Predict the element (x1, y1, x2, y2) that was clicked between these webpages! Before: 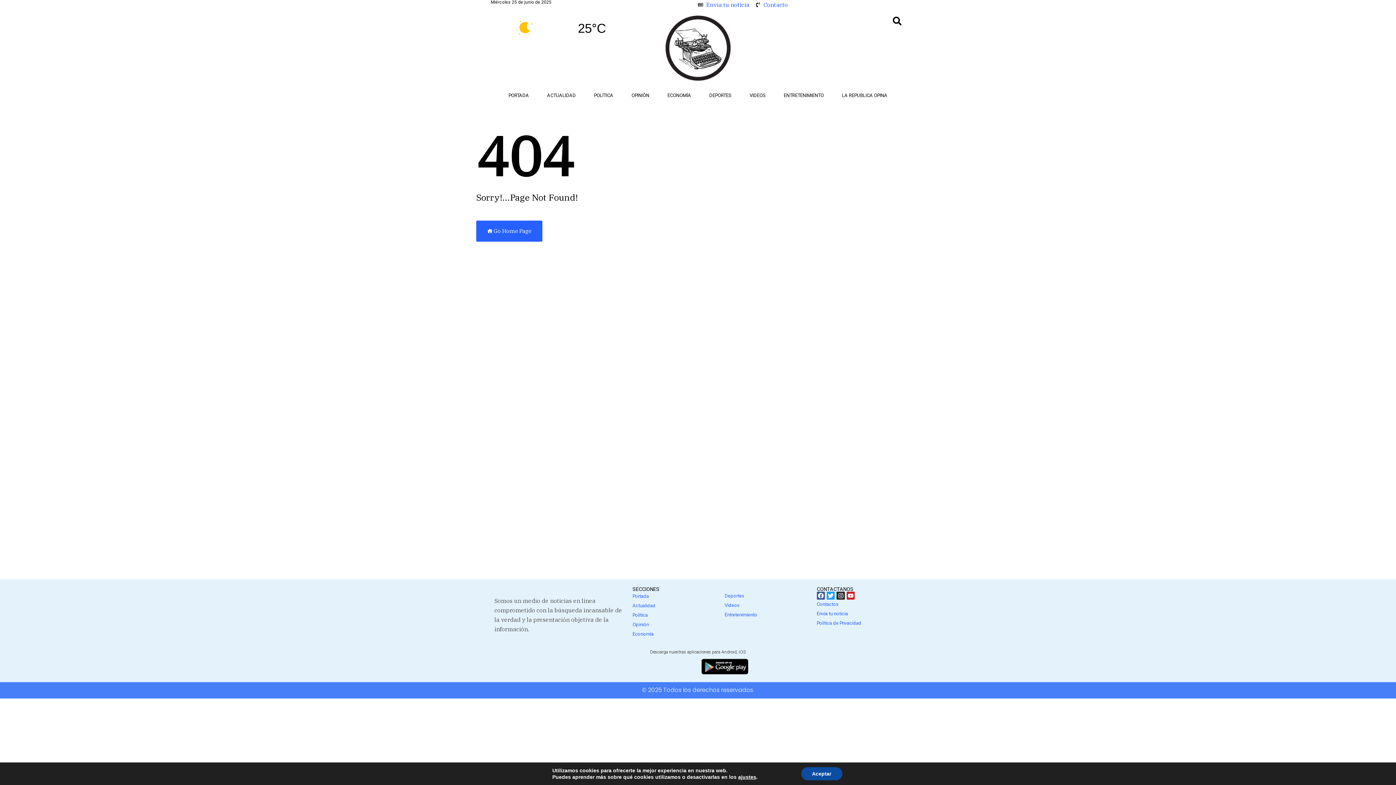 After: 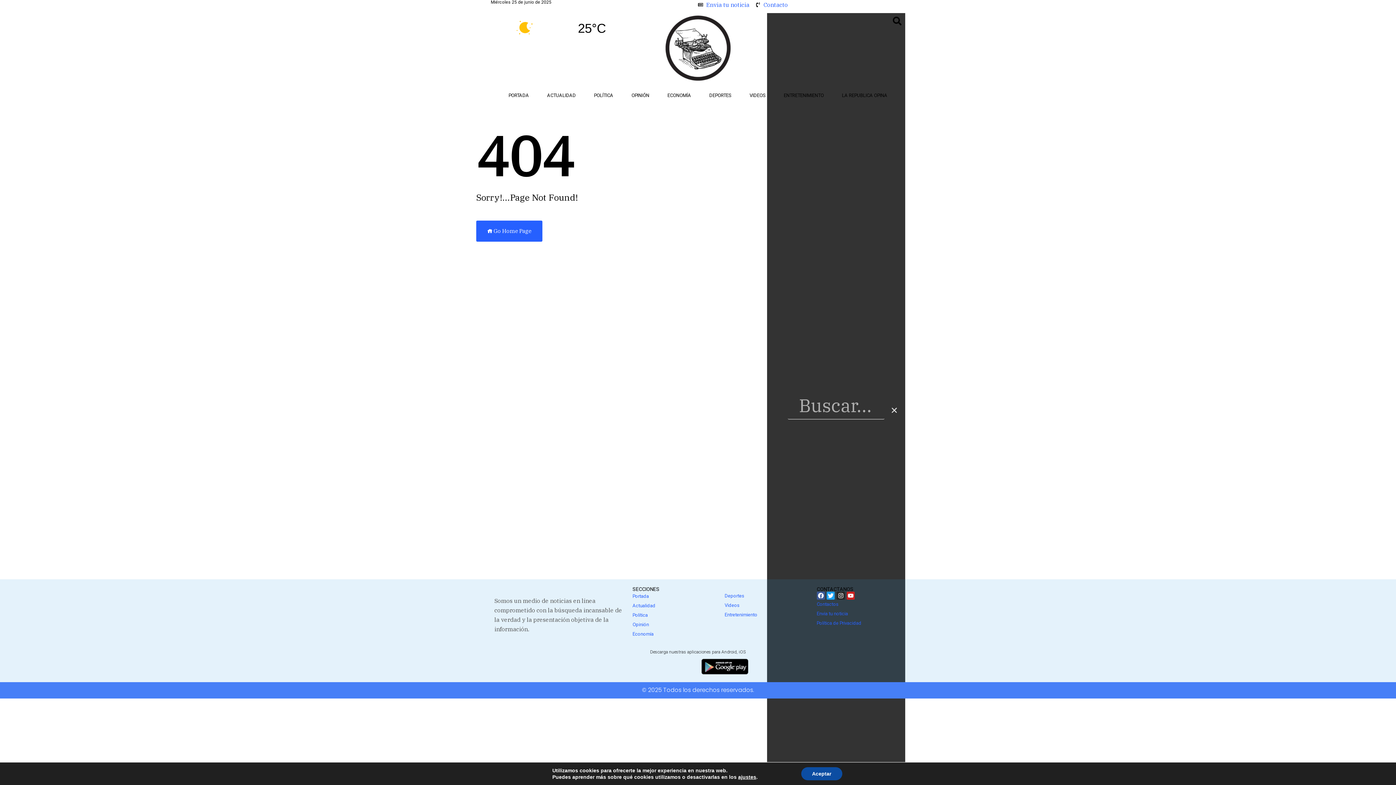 Action: label: Search bbox: (889, 13, 905, 29)